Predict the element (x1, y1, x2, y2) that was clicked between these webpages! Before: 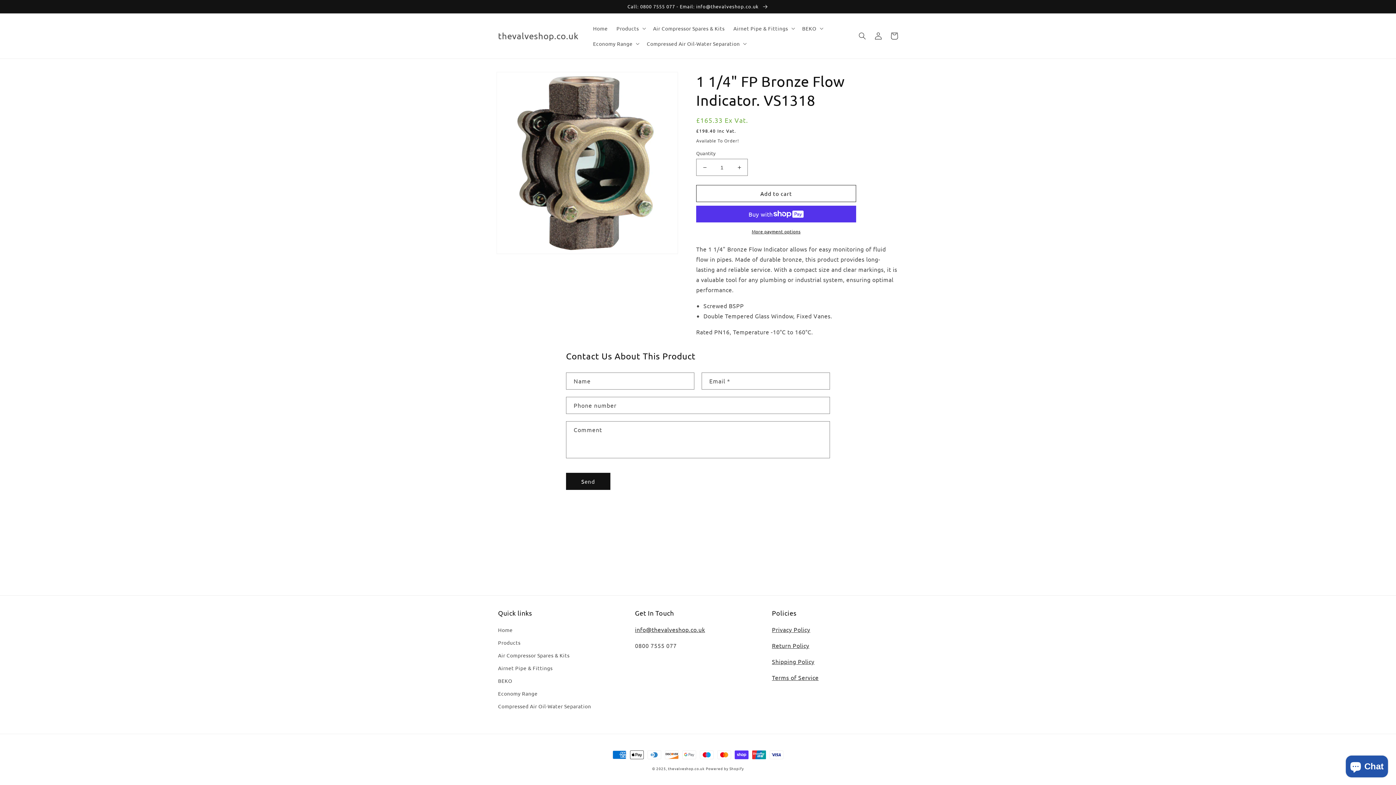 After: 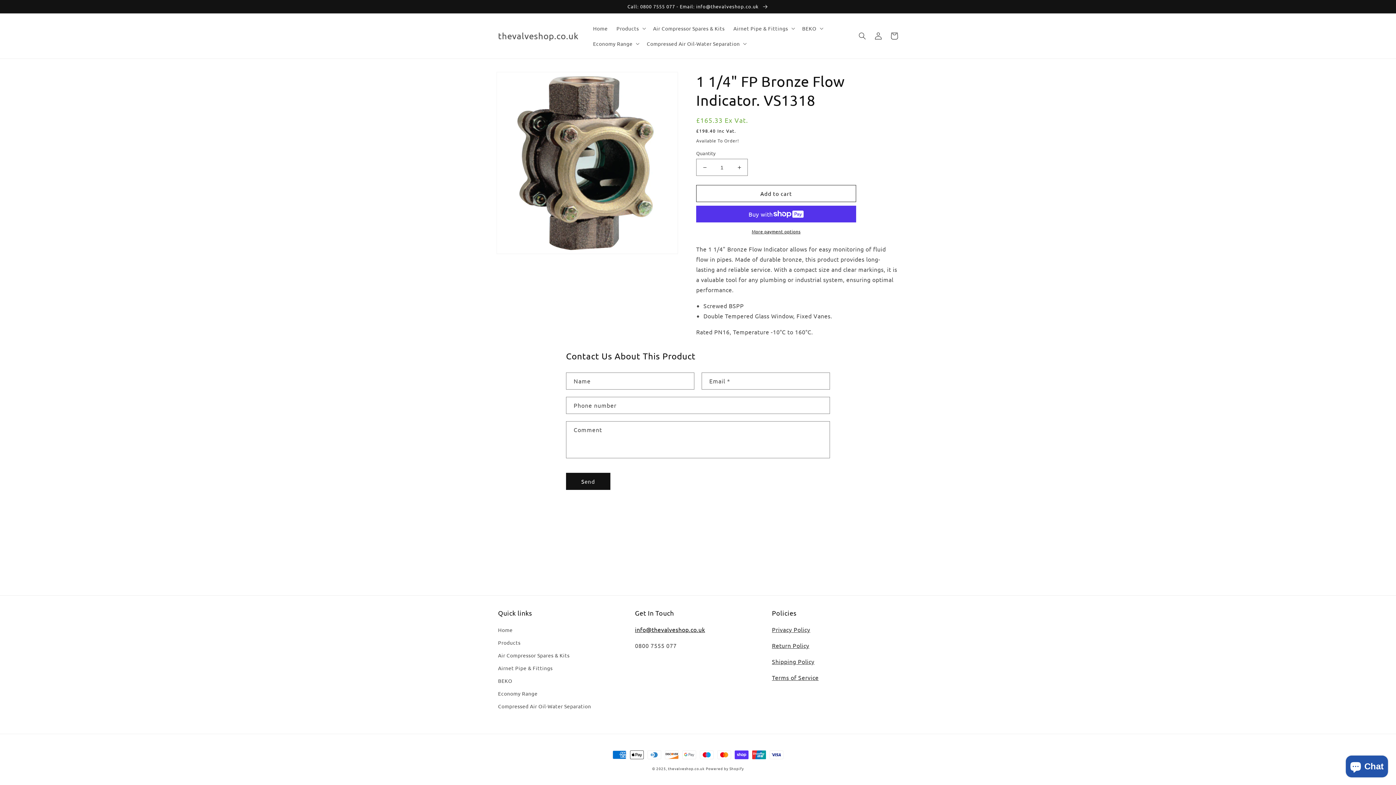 Action: label: info@thevalveshop.co.uk bbox: (635, 626, 705, 633)